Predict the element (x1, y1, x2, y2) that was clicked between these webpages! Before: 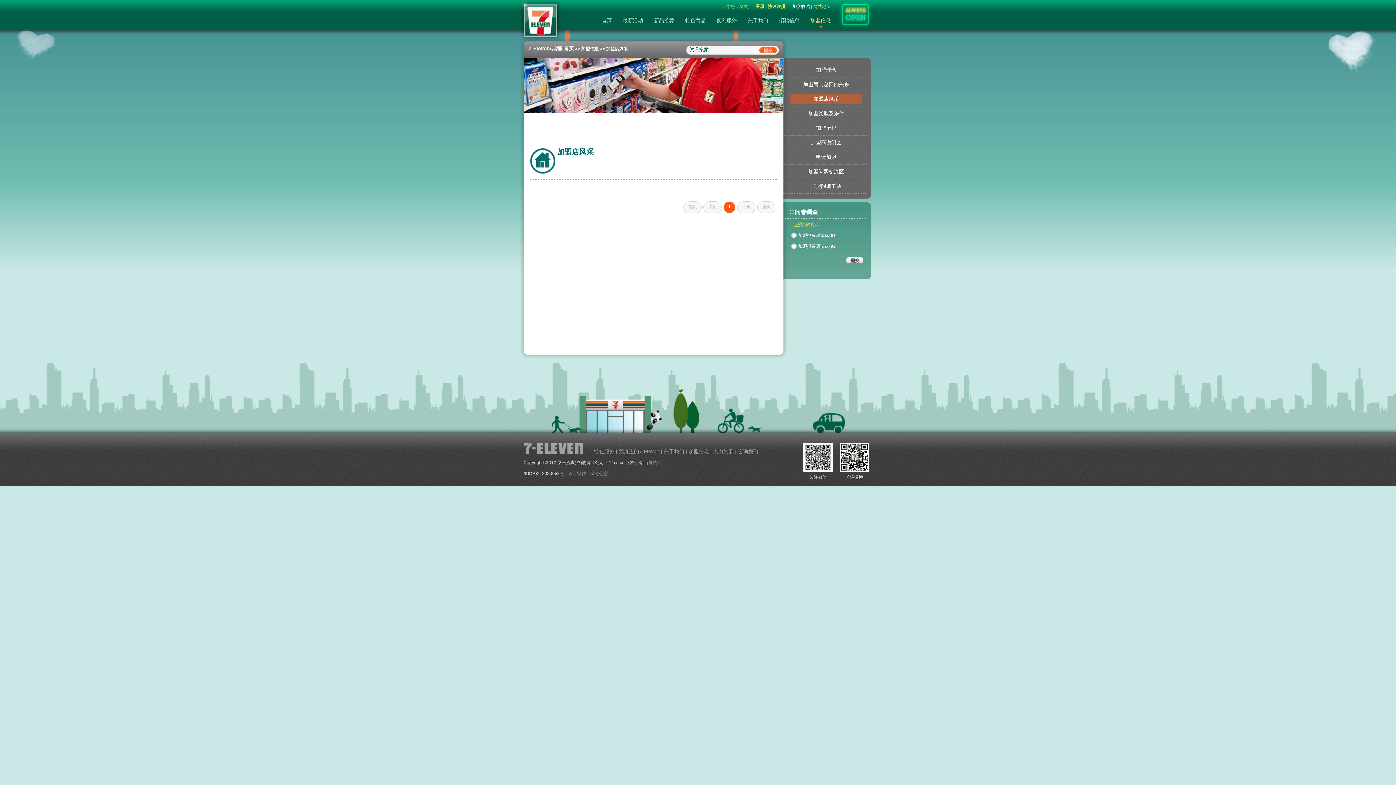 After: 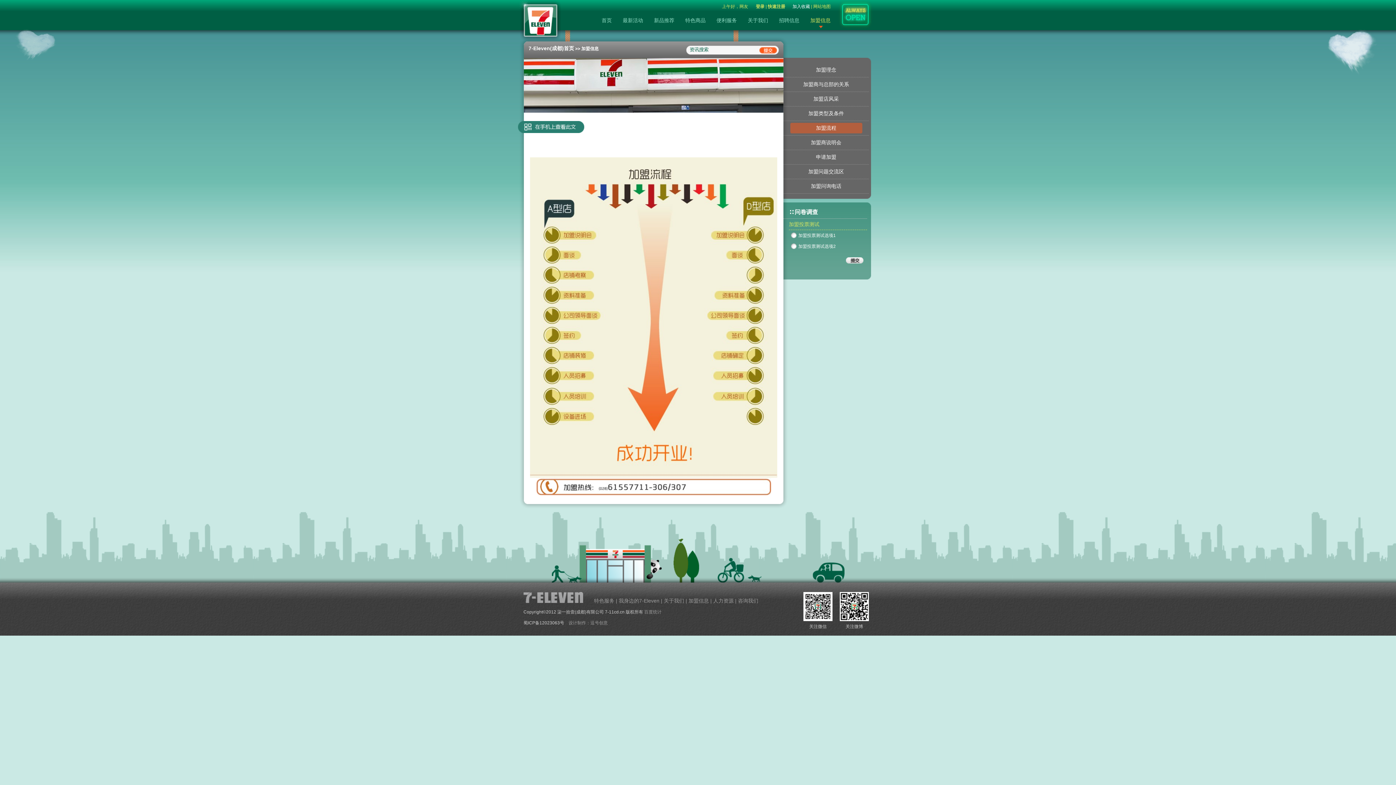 Action: bbox: (790, 121, 862, 135) label: 加盟流程